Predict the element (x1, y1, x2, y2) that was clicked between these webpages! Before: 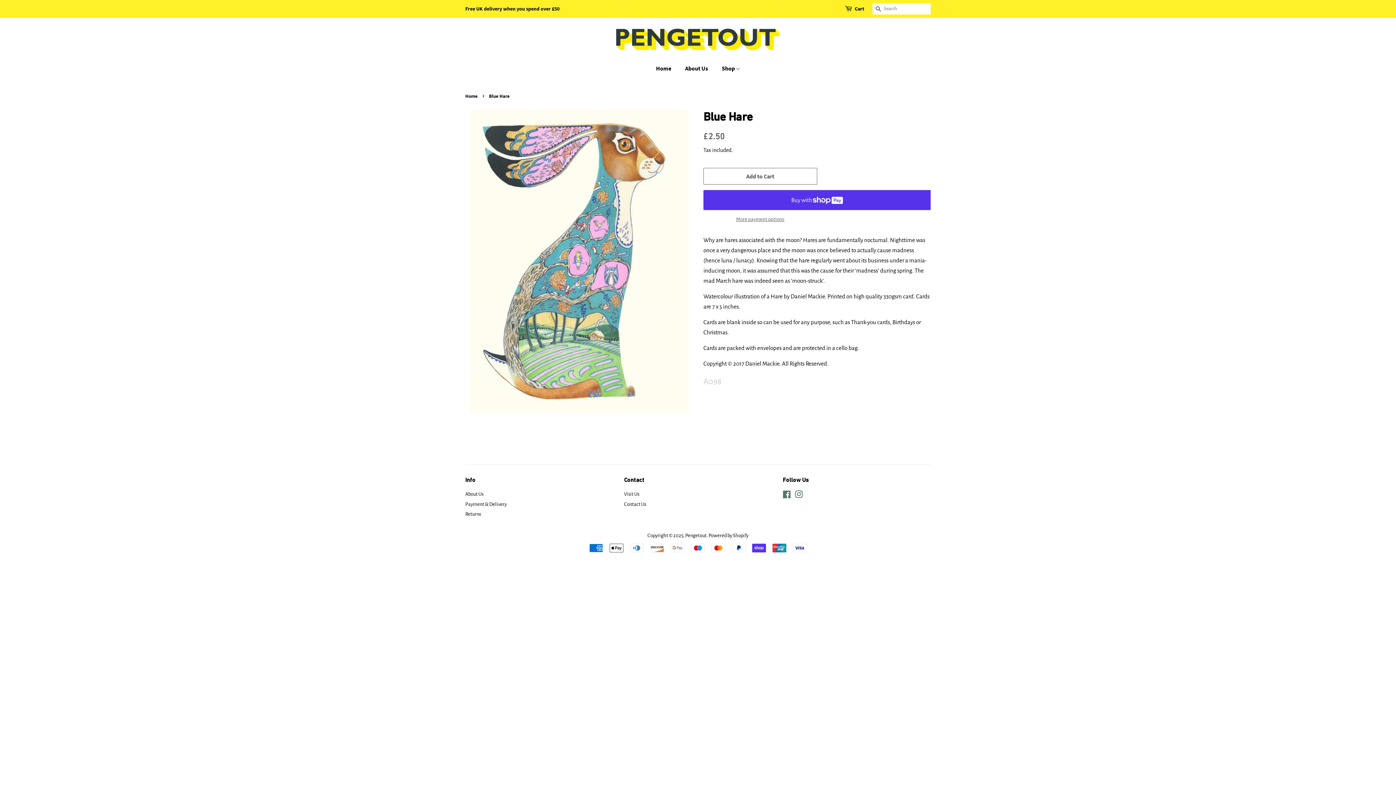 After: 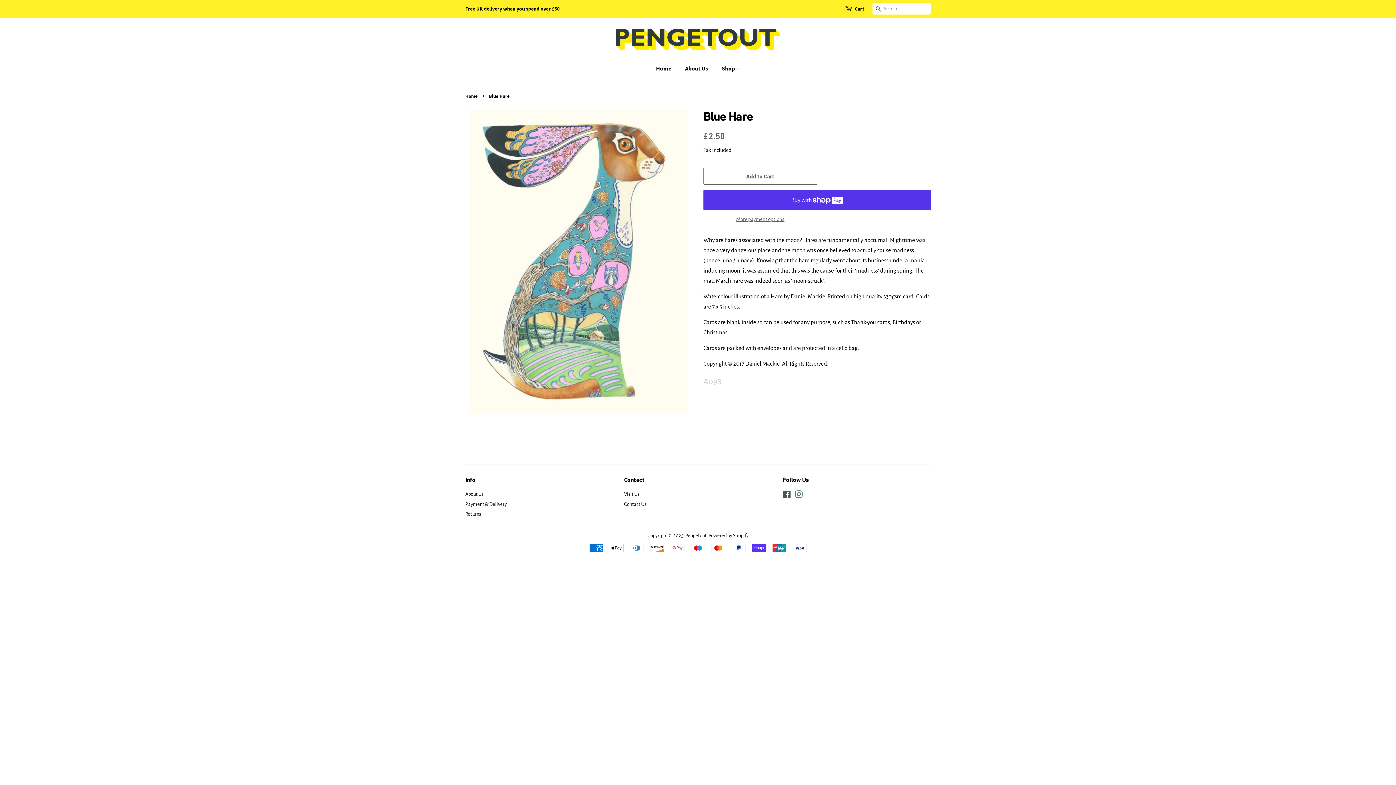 Action: label: Facebook bbox: (783, 493, 791, 498)